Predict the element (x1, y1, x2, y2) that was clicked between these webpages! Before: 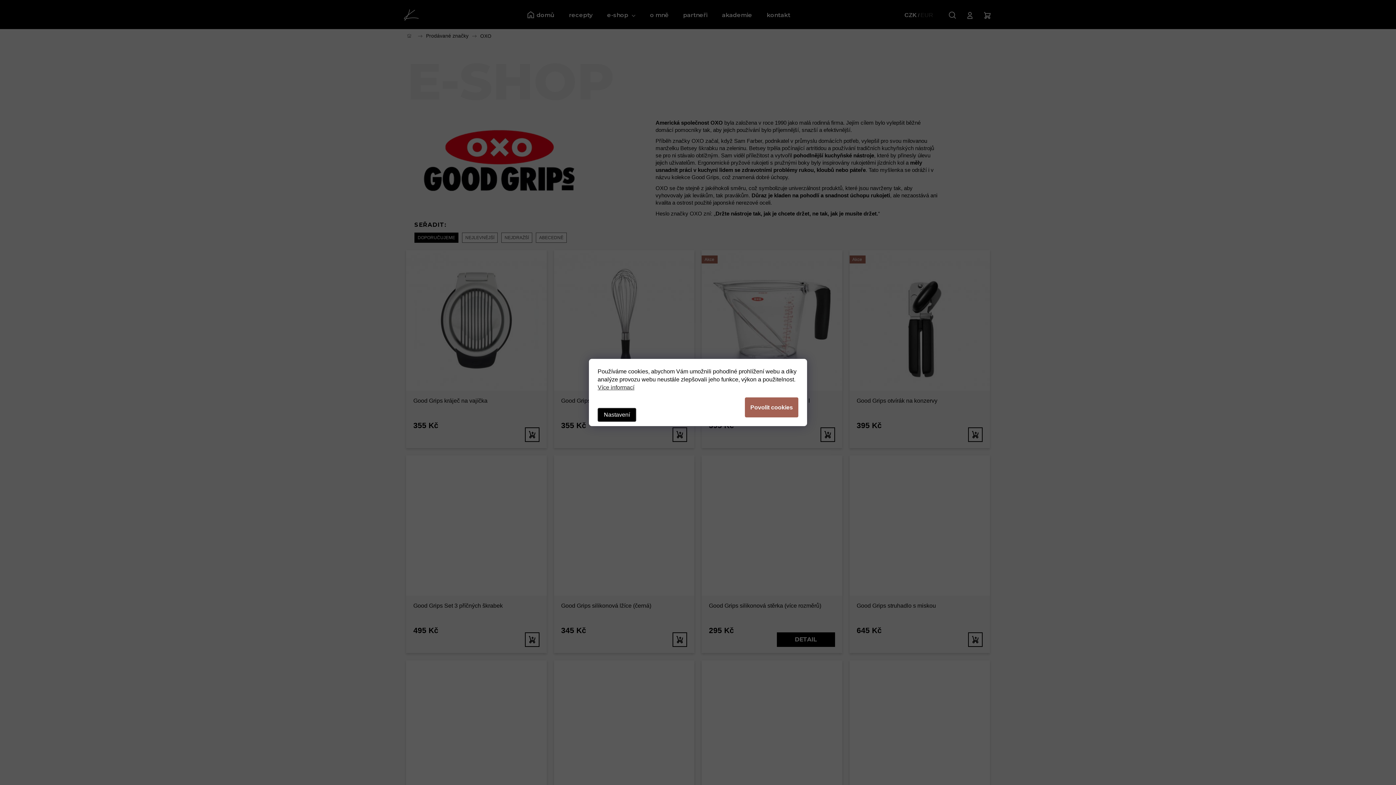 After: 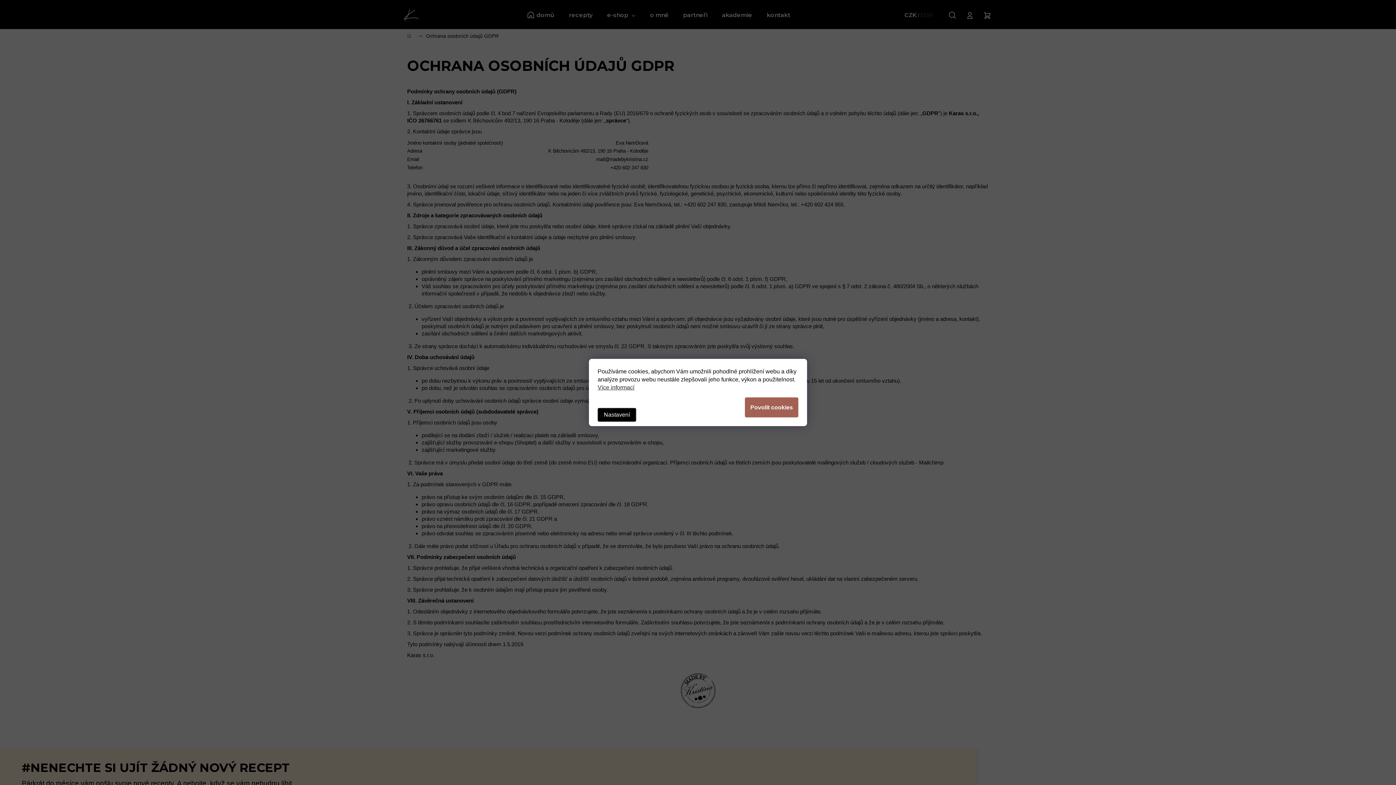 Action: bbox: (597, 384, 634, 390) label: Více informací